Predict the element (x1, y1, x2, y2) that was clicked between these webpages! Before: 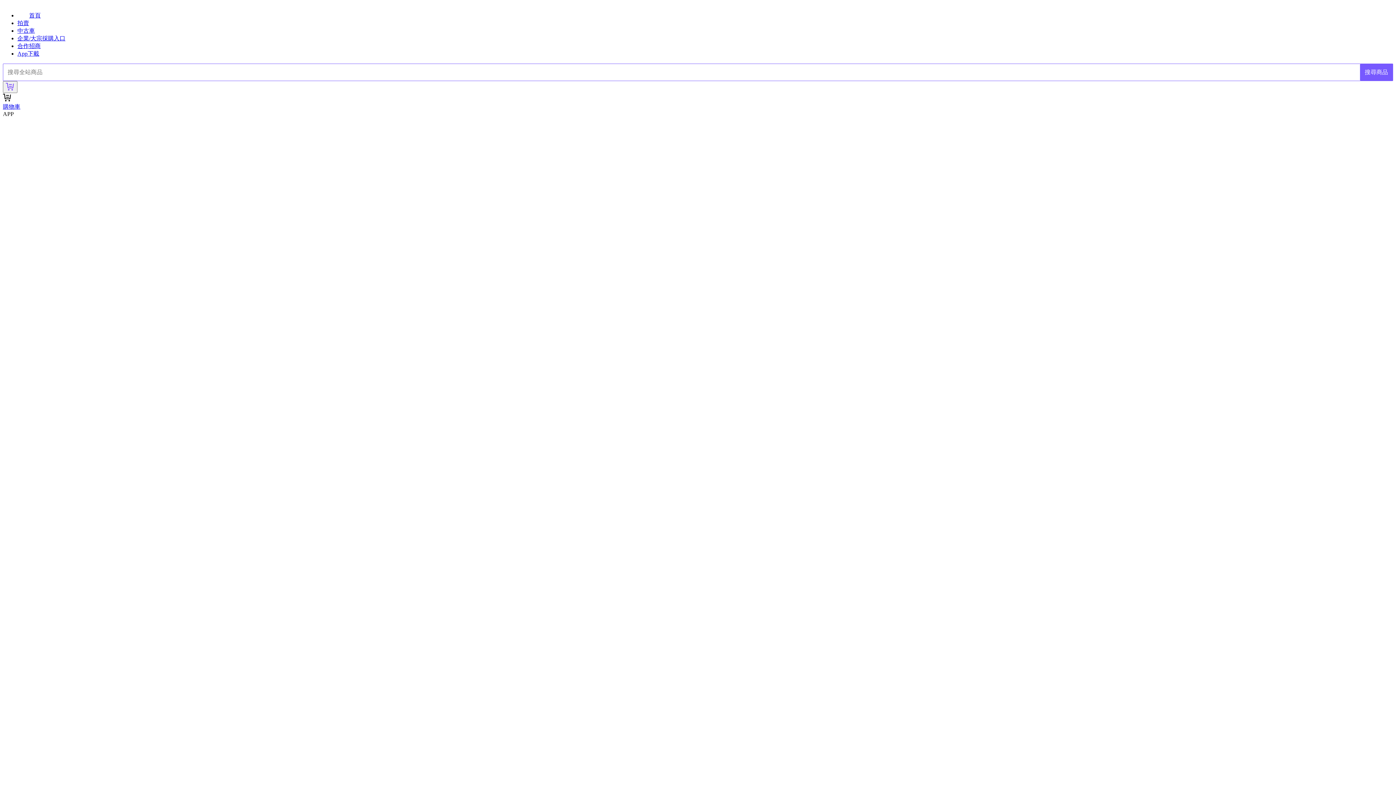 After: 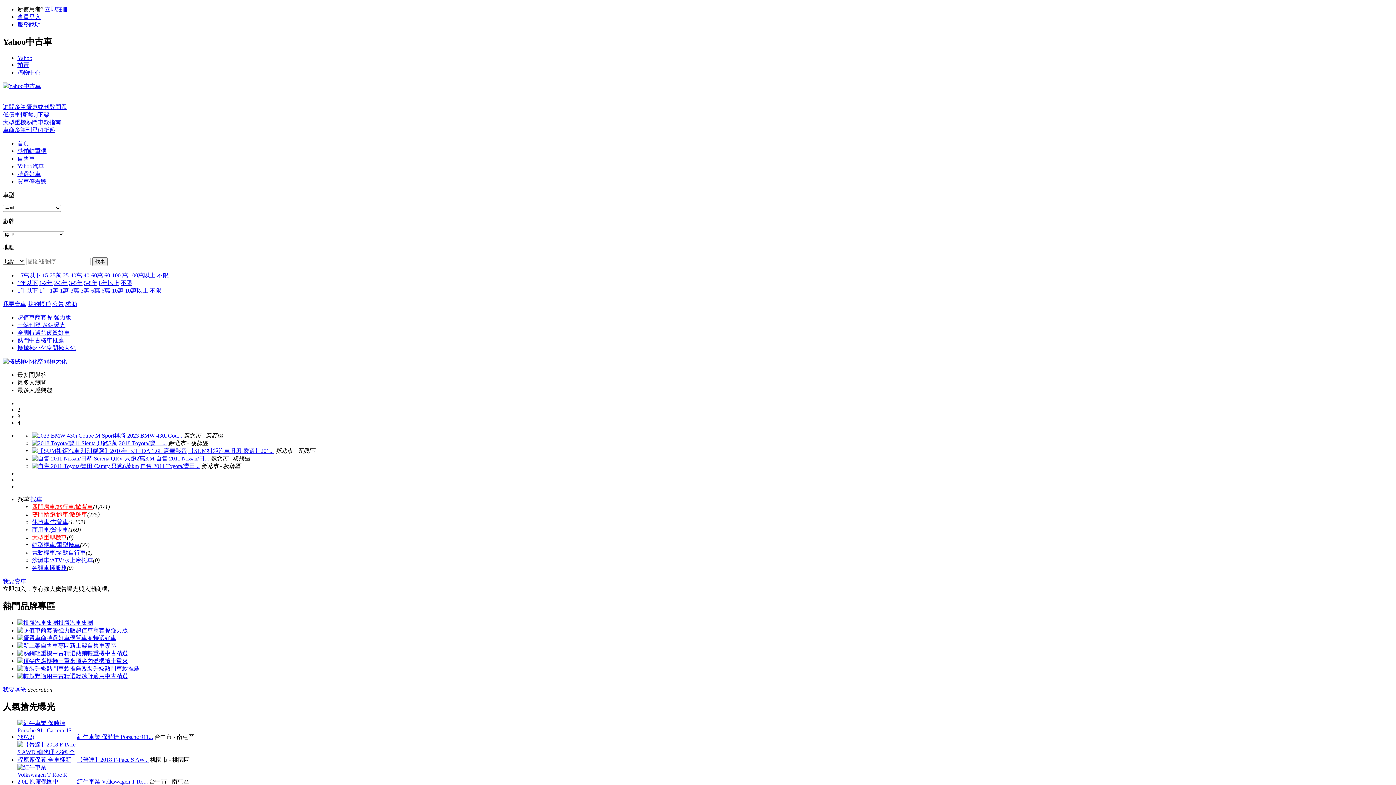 Action: bbox: (17, 27, 34, 33) label: 中古車